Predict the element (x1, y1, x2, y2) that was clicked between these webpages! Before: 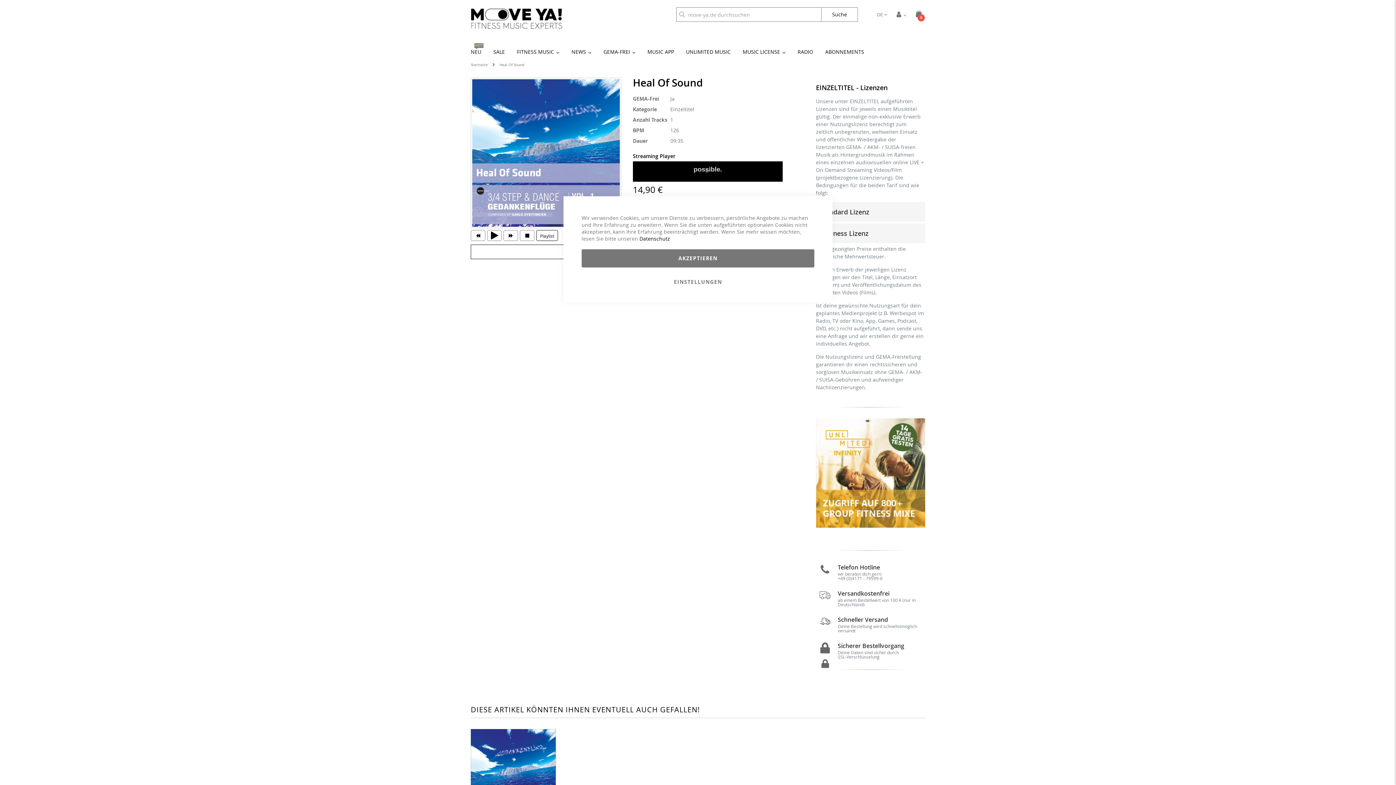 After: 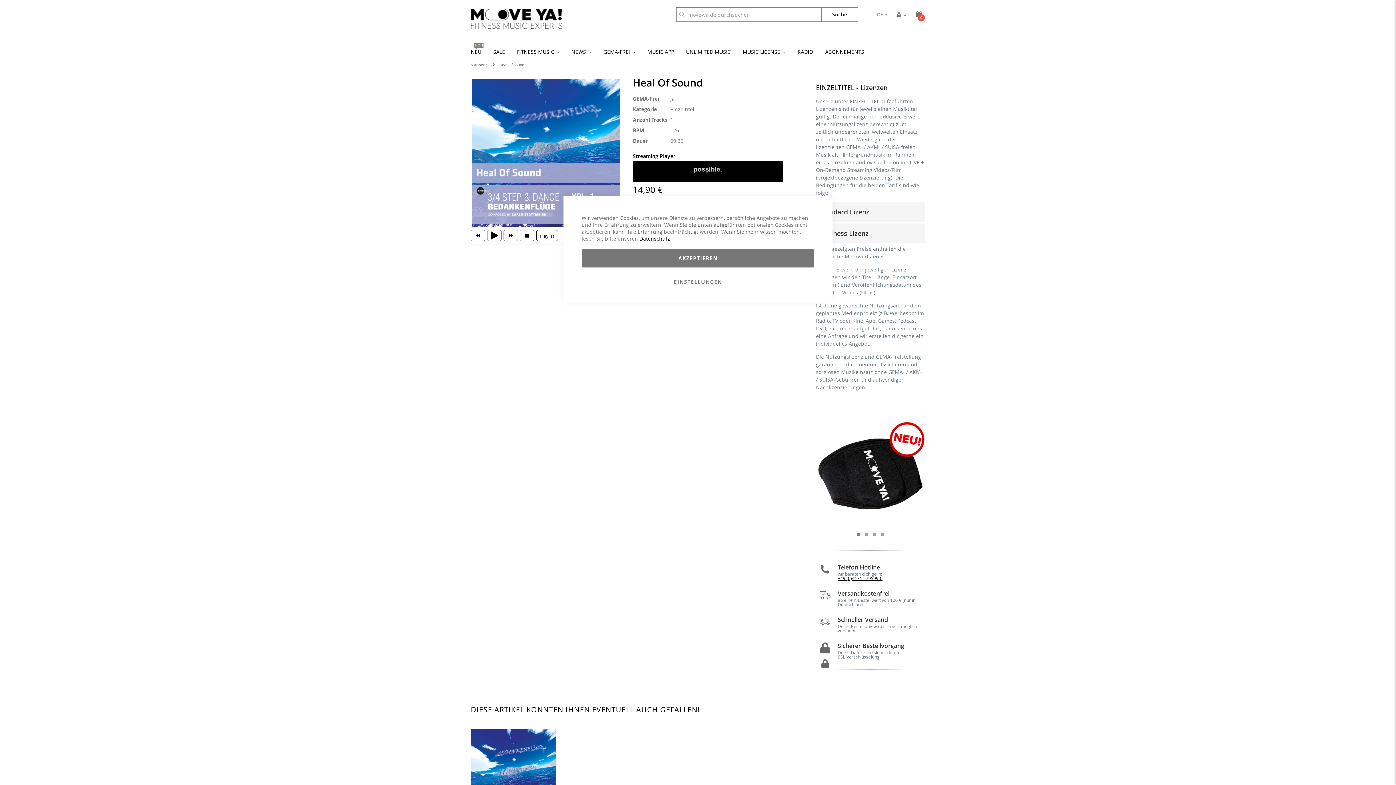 Action: label: +49 (0)4171 - 79599-0 bbox: (838, 575, 882, 581)